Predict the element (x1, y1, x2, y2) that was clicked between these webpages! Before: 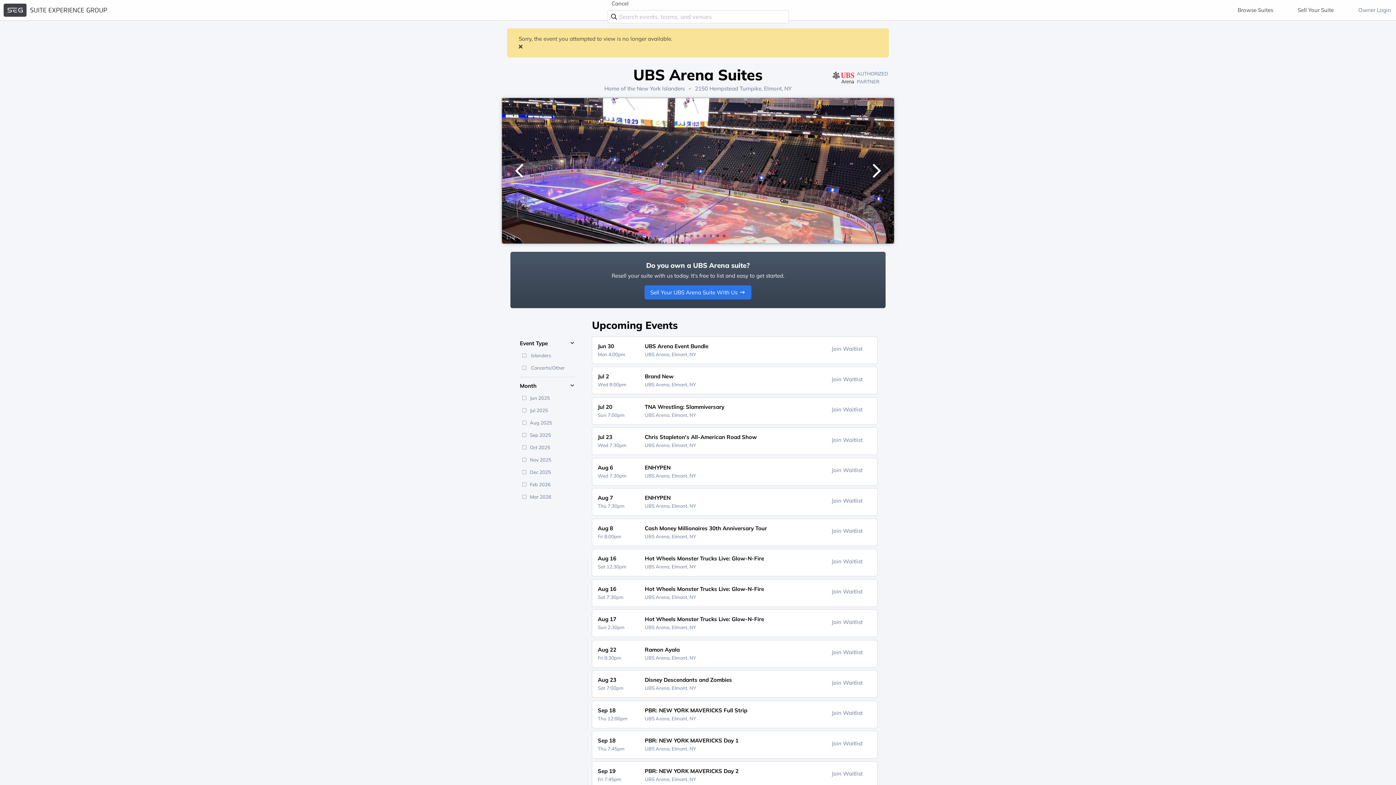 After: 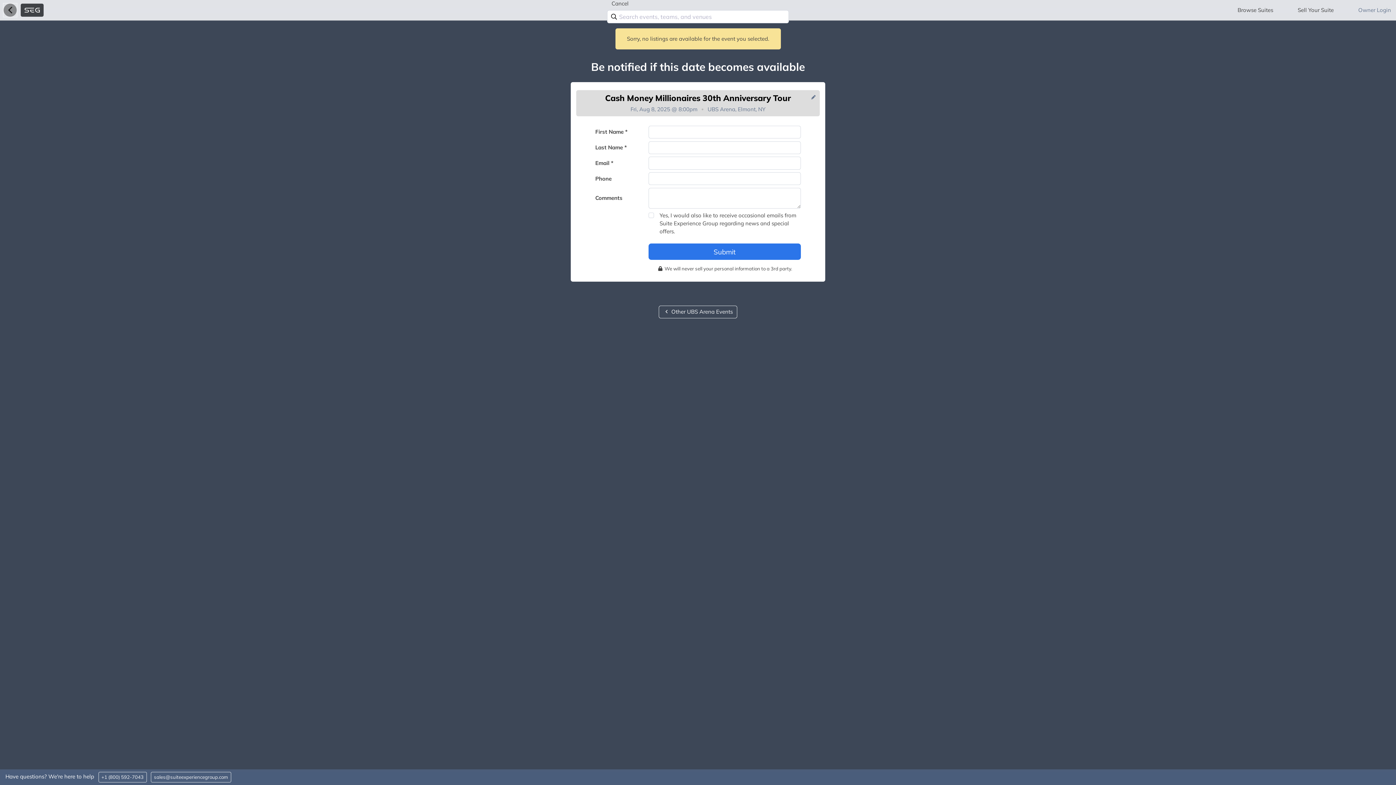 Action: bbox: (592, 518, 877, 546) label: Aug 8
Fri 8:00pm
Cash Money Millionaires 30th Anniversary Tour
UBS Arena, Elmont, NY
Join Waitlist